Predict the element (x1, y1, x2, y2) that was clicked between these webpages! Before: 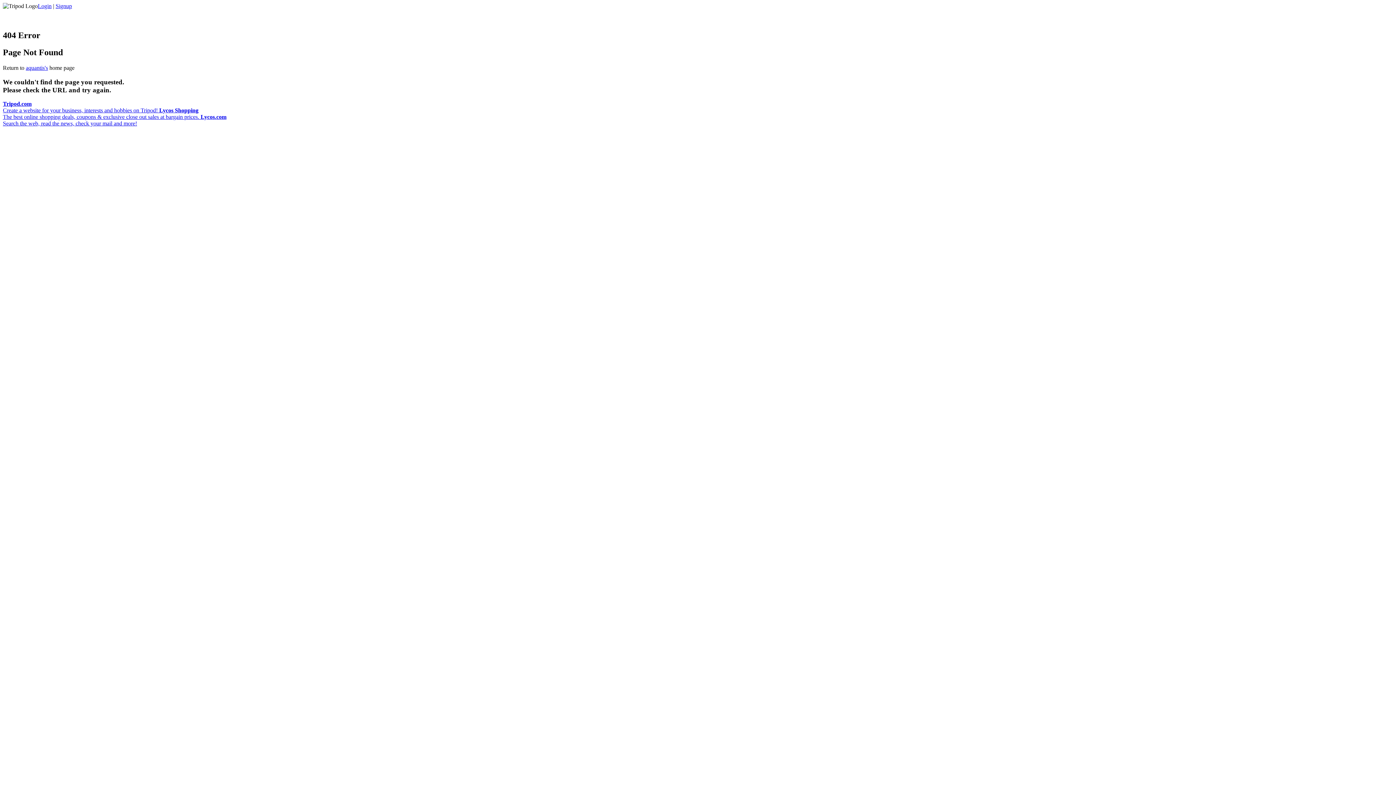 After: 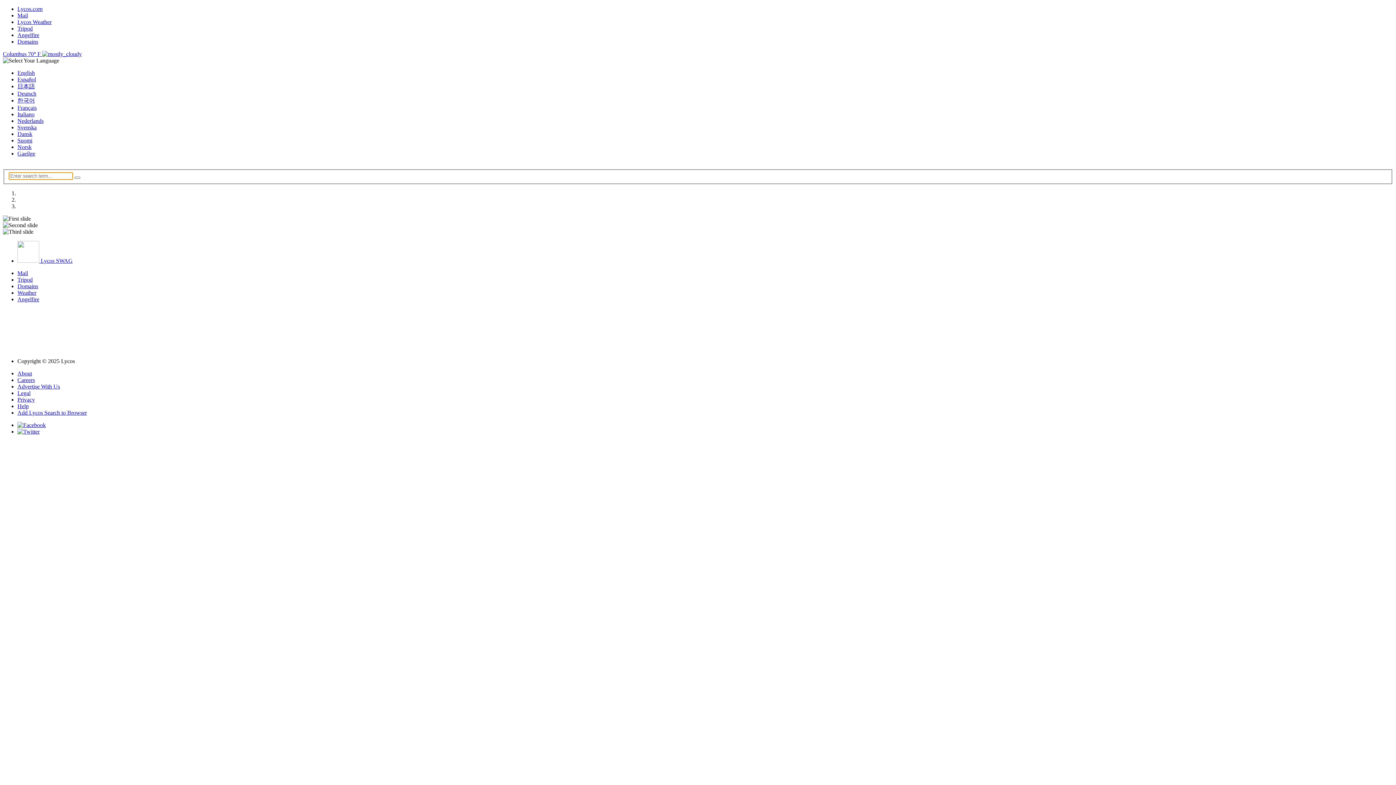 Action: bbox: (2, 113, 226, 126) label: Lycos.com
Search the web, read the news, check your mail and more!